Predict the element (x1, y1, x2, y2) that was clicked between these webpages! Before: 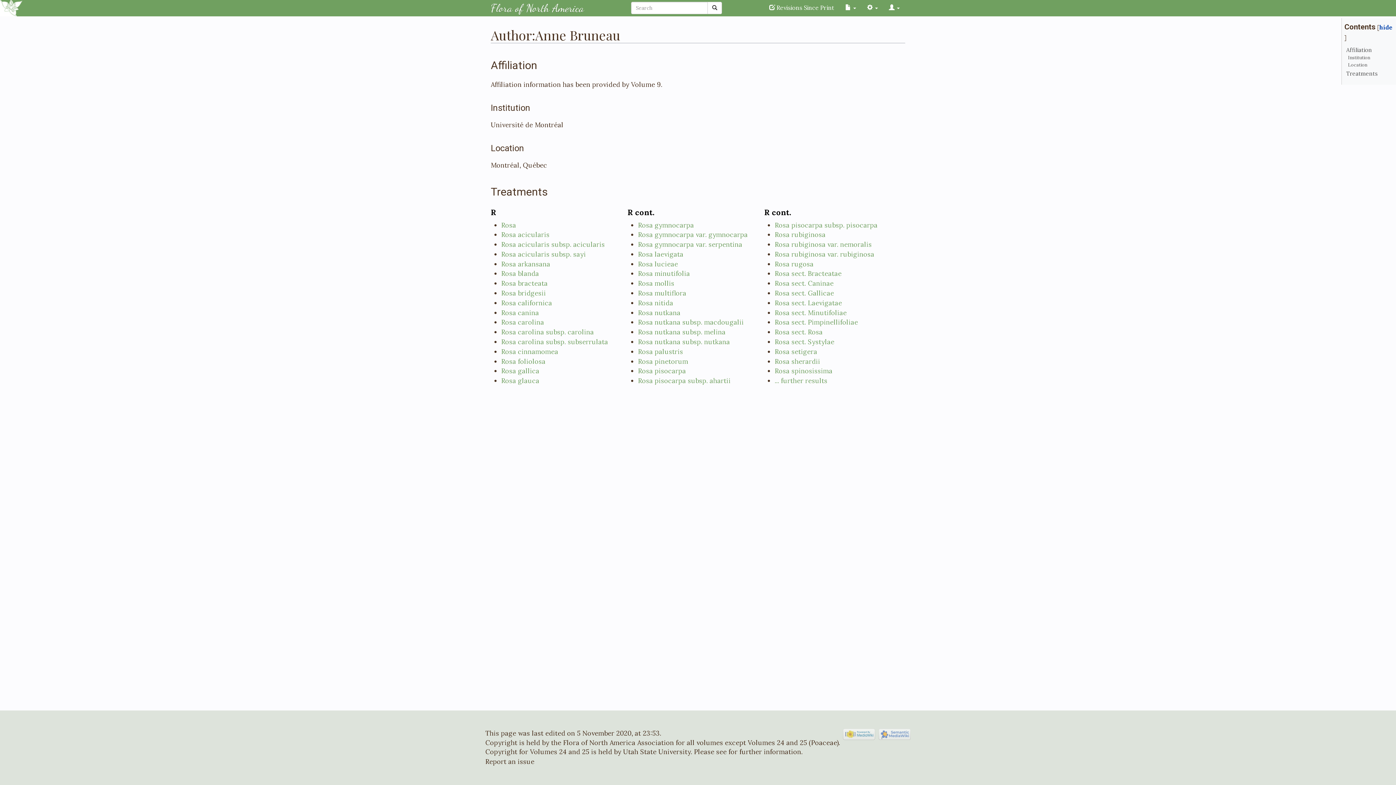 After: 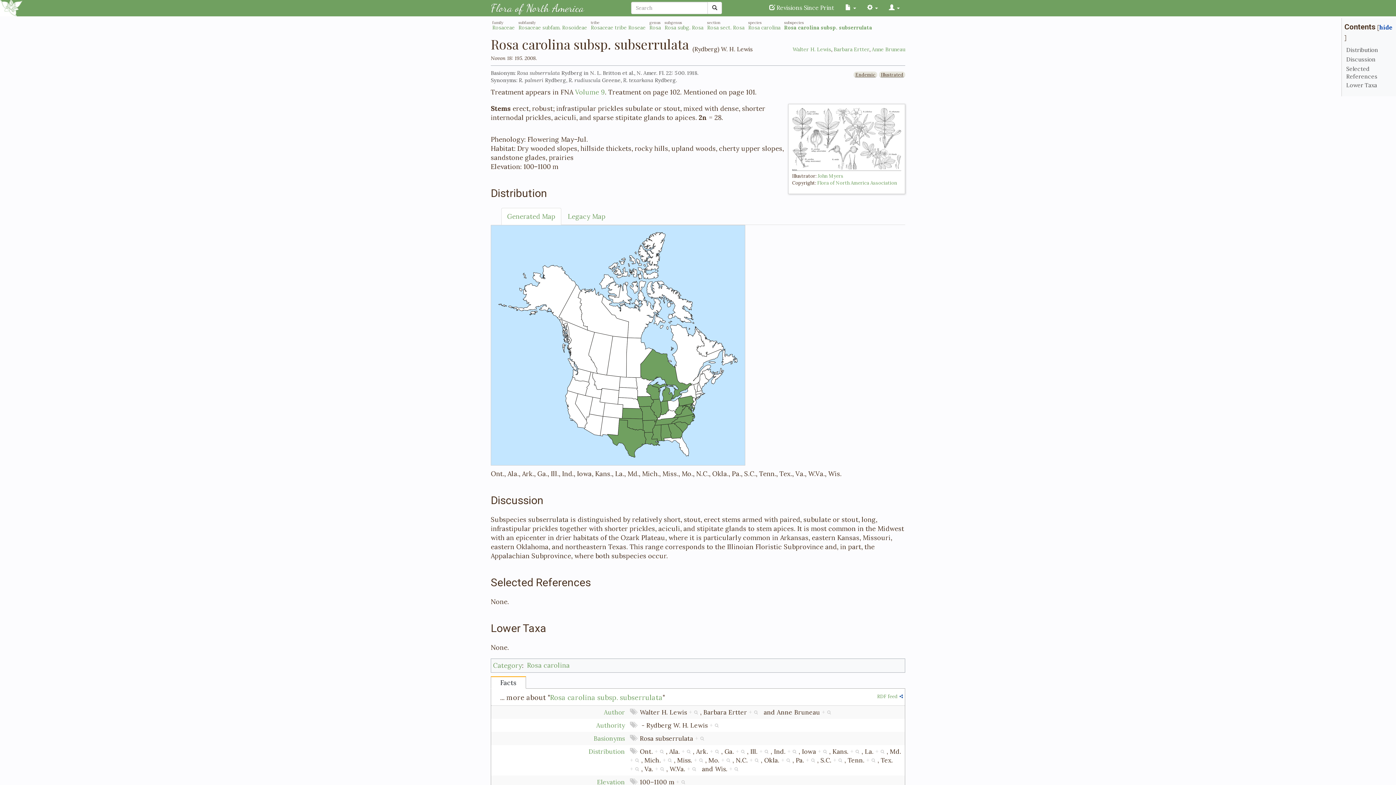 Action: bbox: (501, 337, 608, 346) label: Rosa carolina subsp. subserrulata